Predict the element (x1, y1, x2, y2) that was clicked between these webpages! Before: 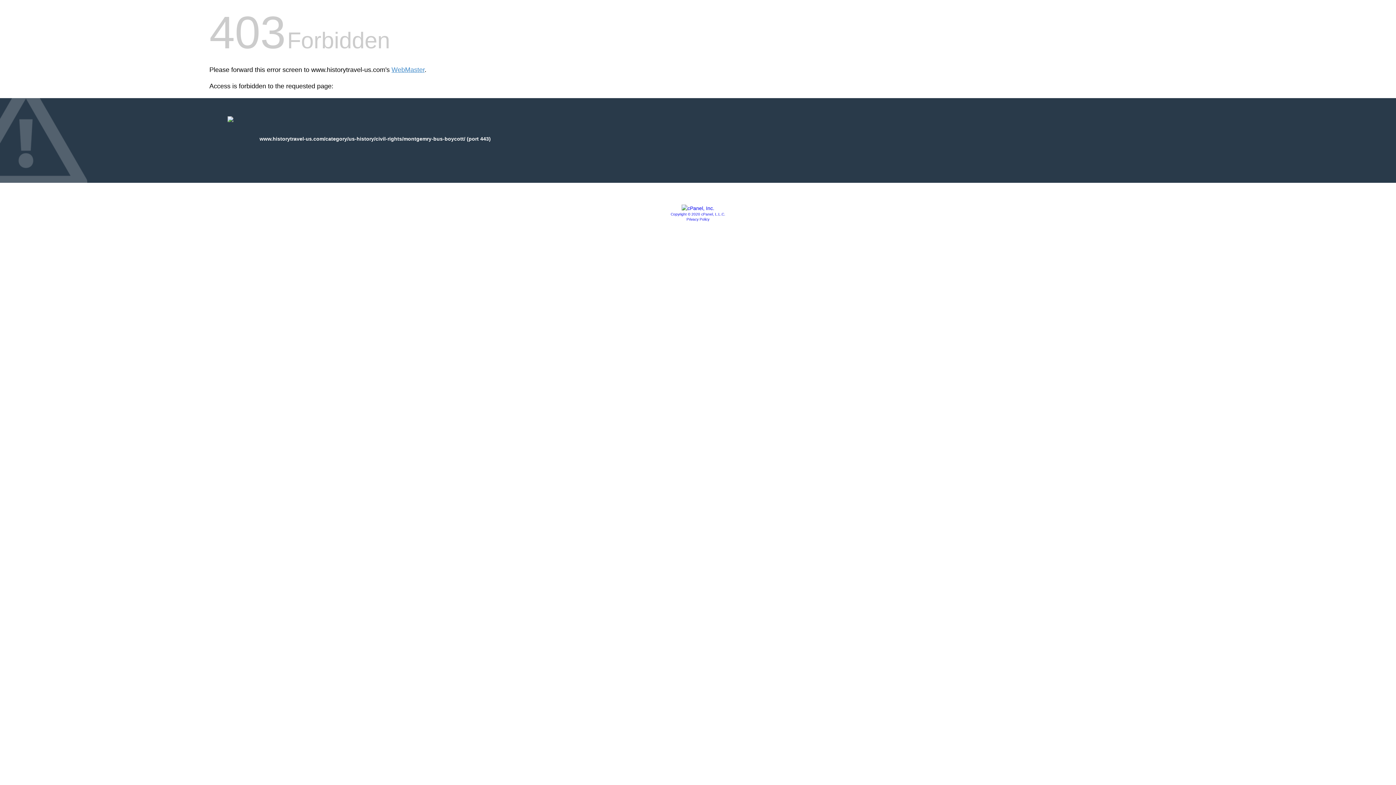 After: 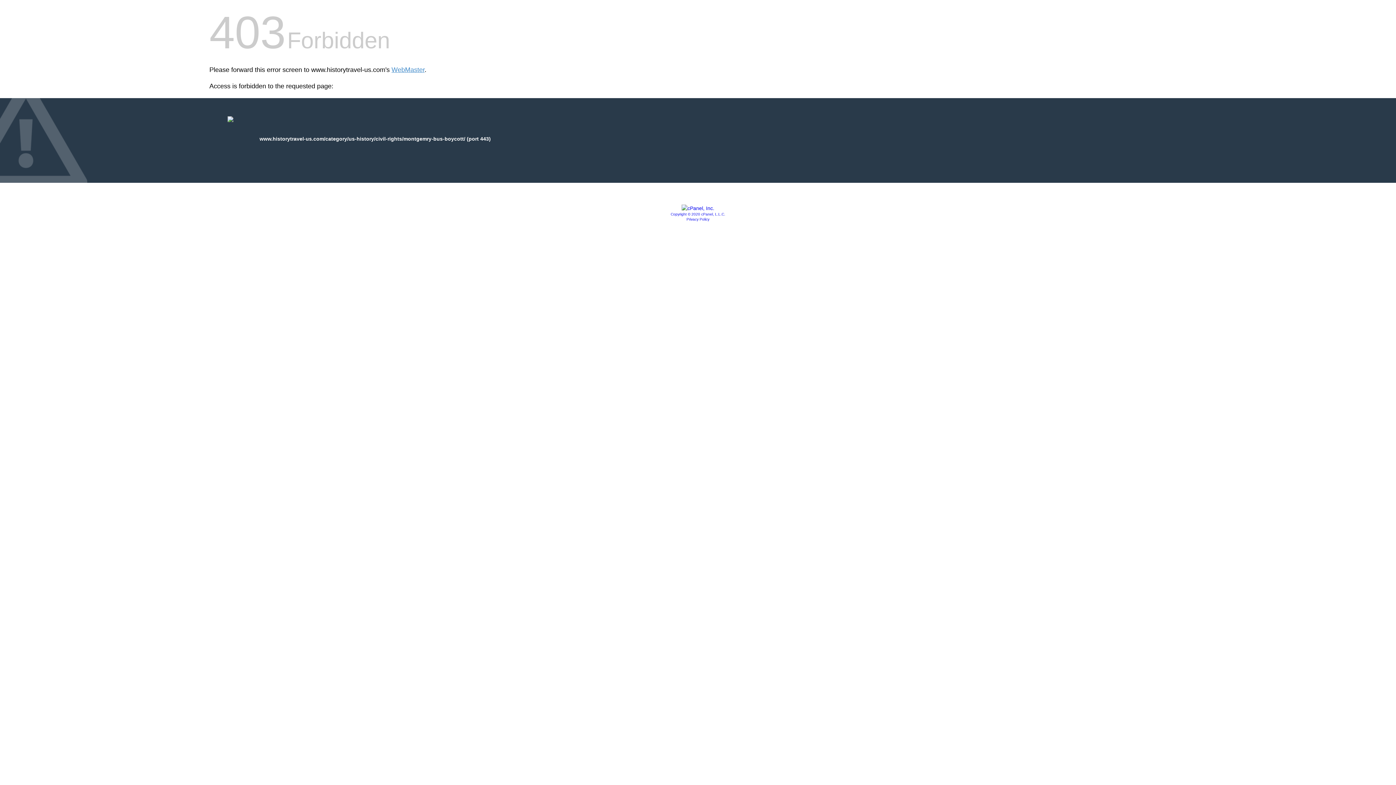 Action: label: Copyright © 2020 cPanel, L.L.C. bbox: (670, 212, 725, 216)